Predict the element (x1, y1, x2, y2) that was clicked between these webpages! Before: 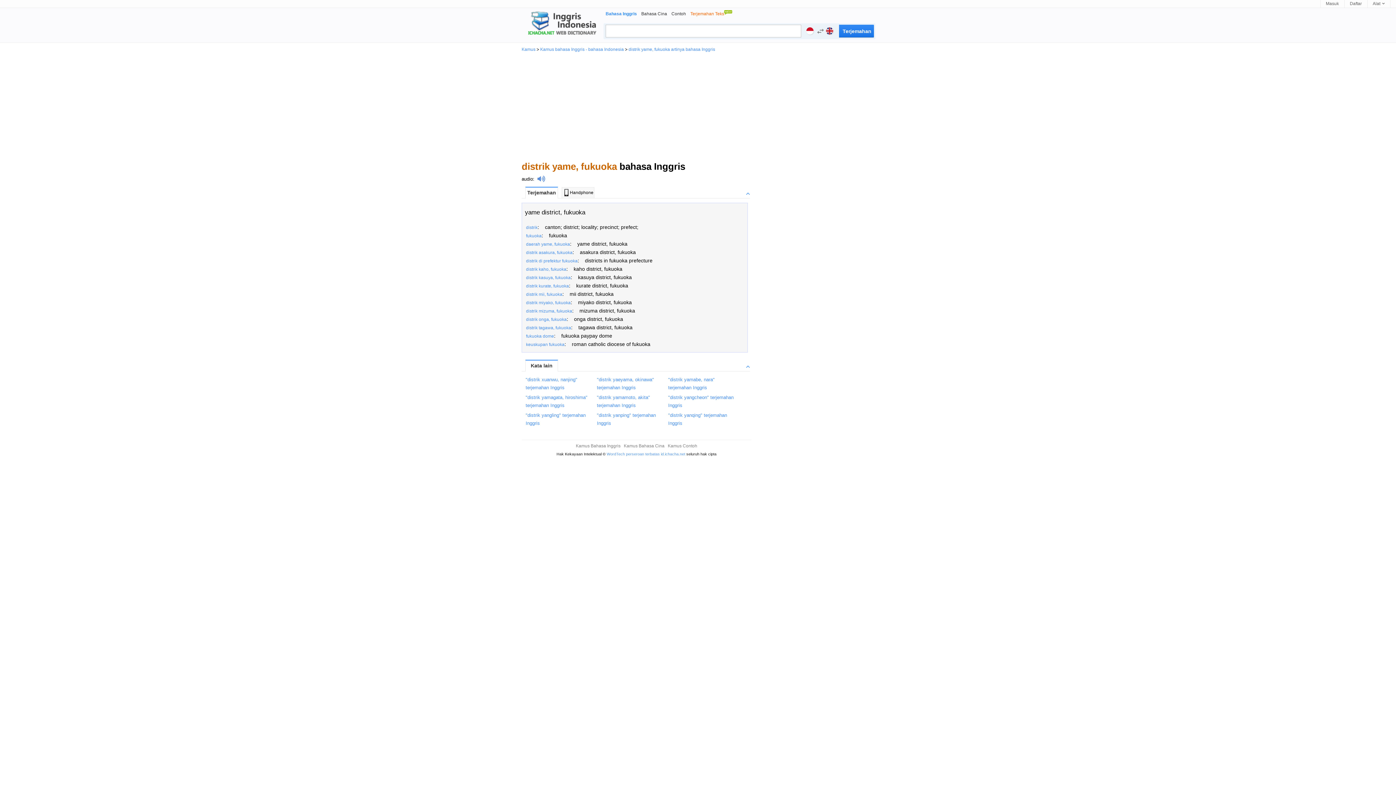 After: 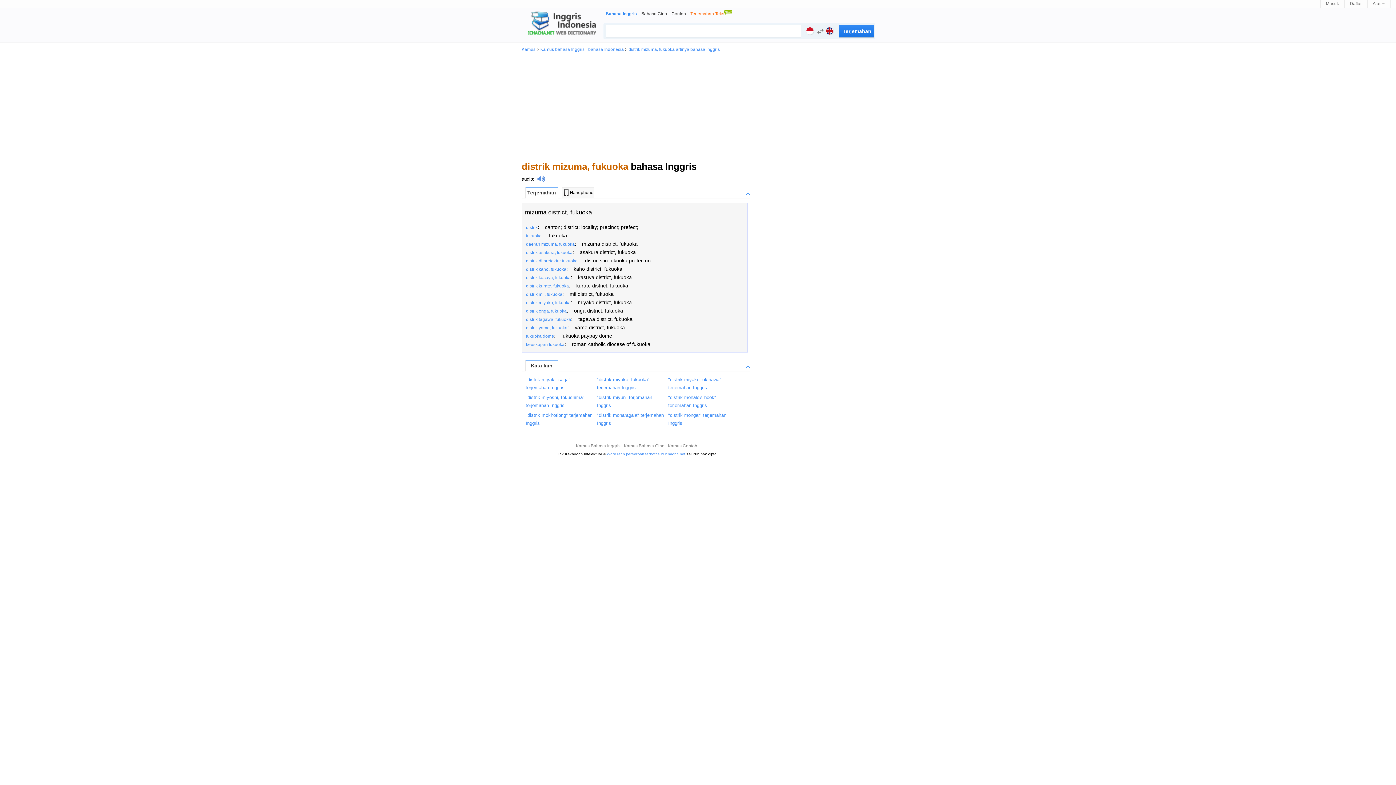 Action: label: distrik mizuma, fukuoka bbox: (526, 307, 572, 313)